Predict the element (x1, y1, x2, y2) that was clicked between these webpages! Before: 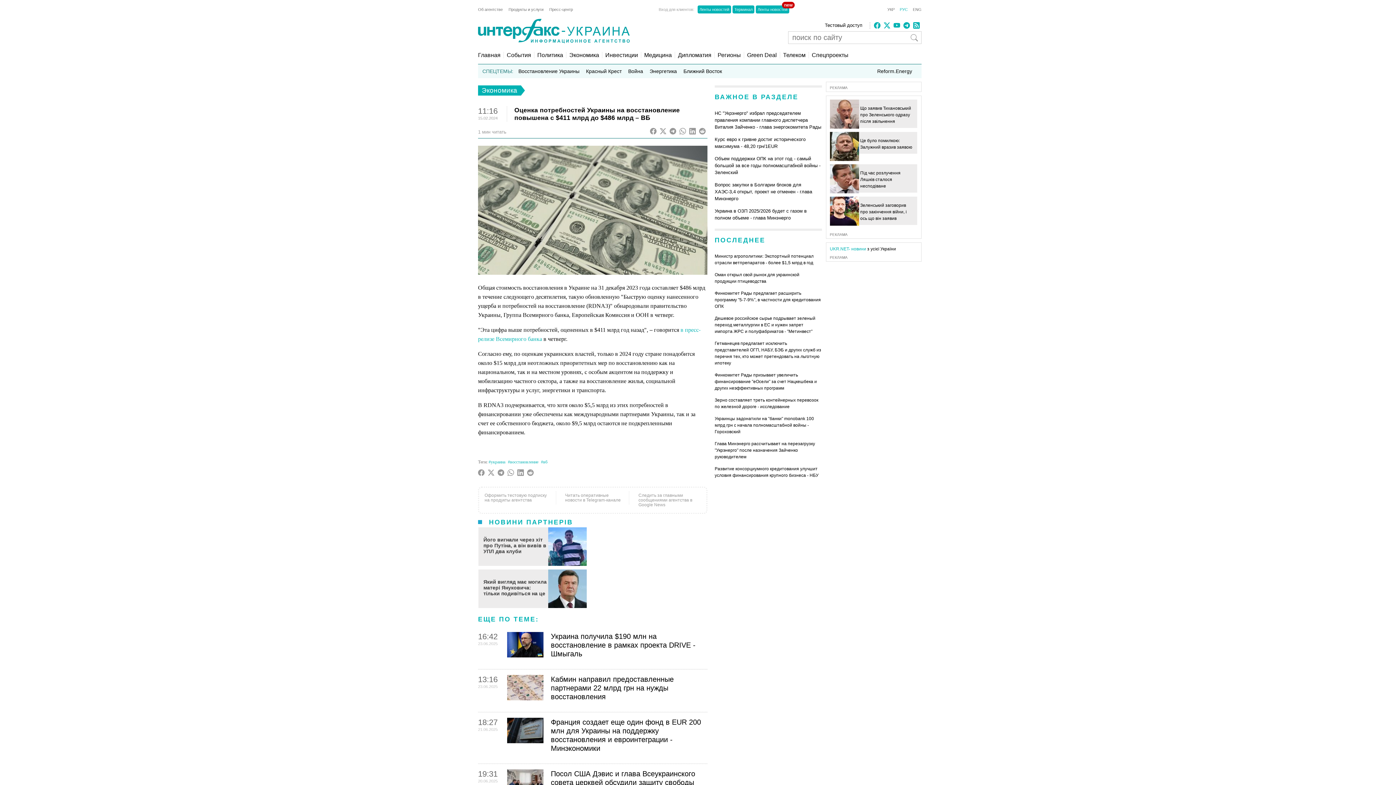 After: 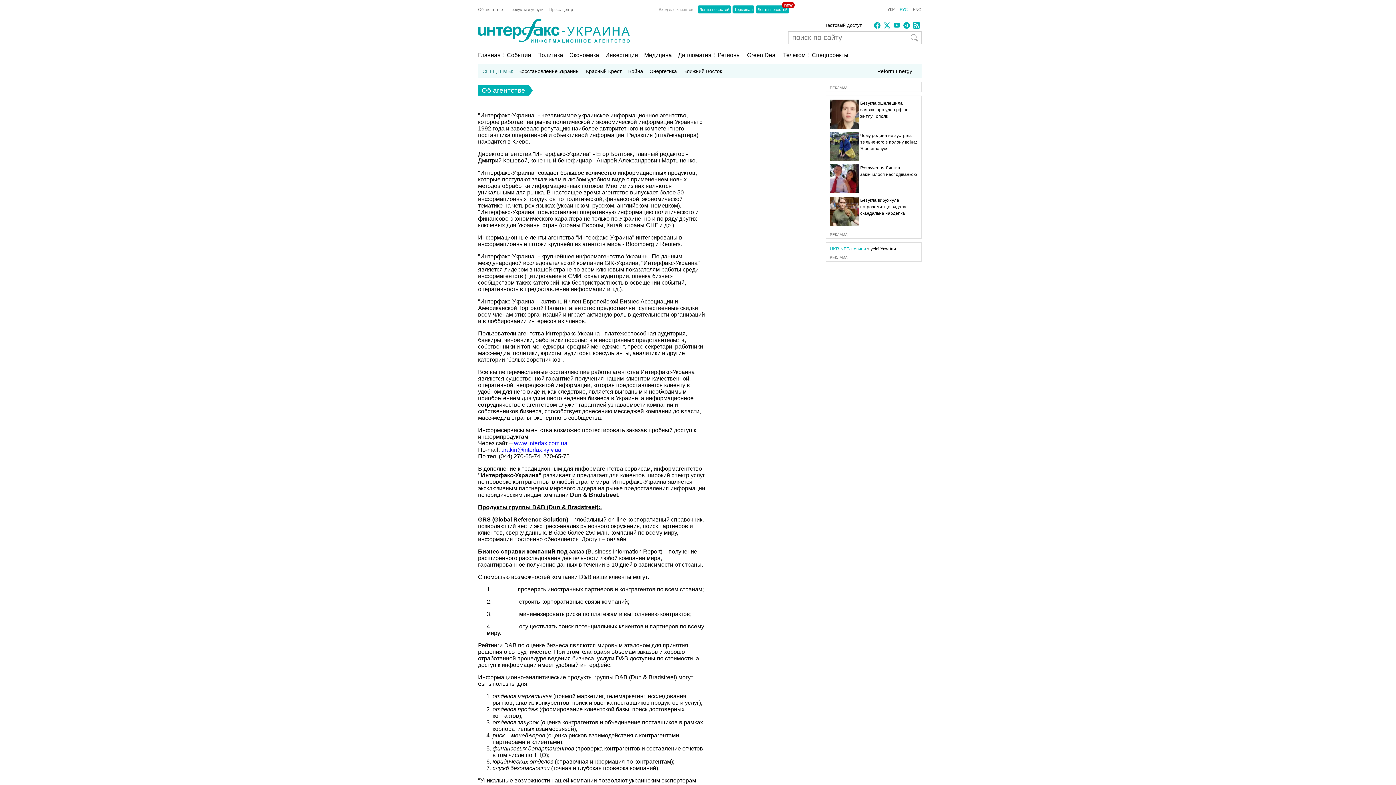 Action: bbox: (478, 7, 508, 11) label: Об агентстве